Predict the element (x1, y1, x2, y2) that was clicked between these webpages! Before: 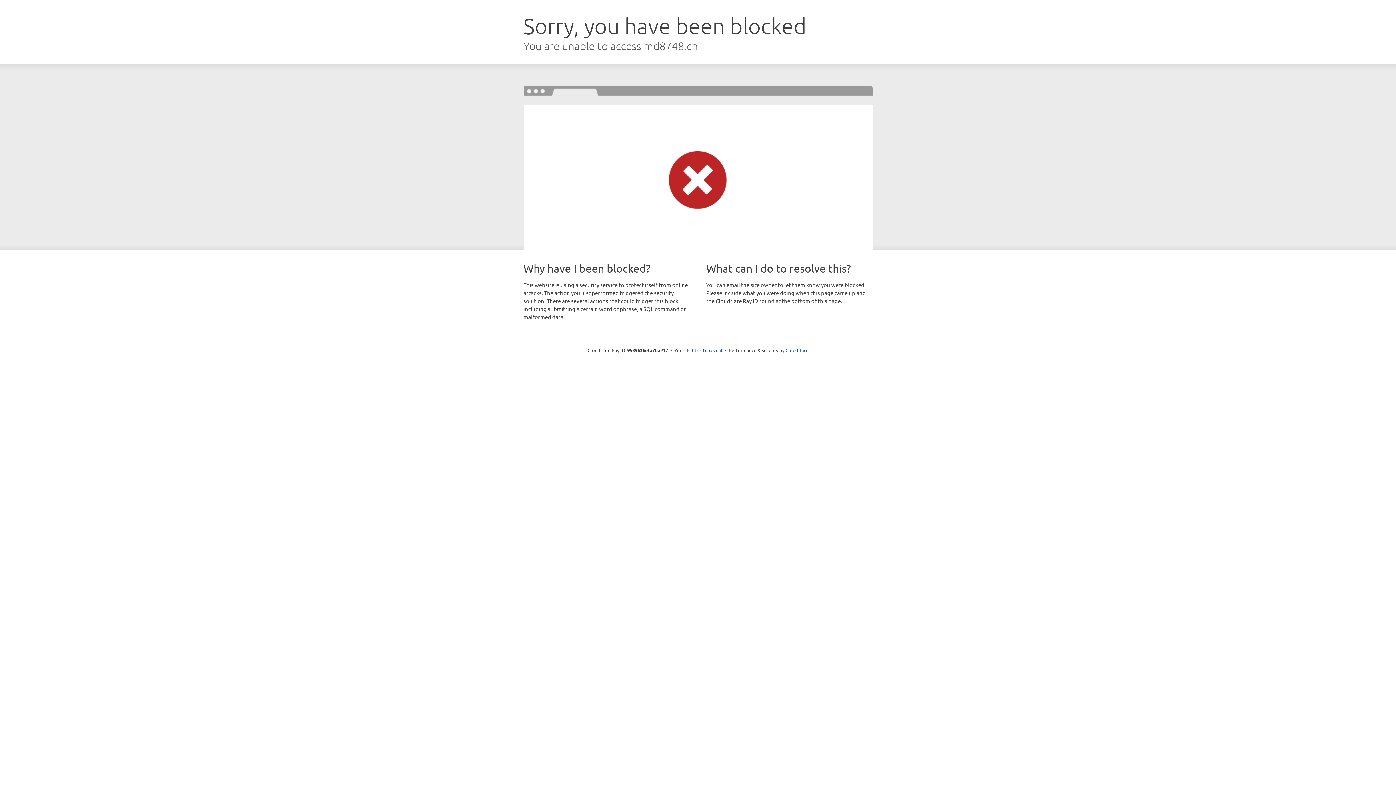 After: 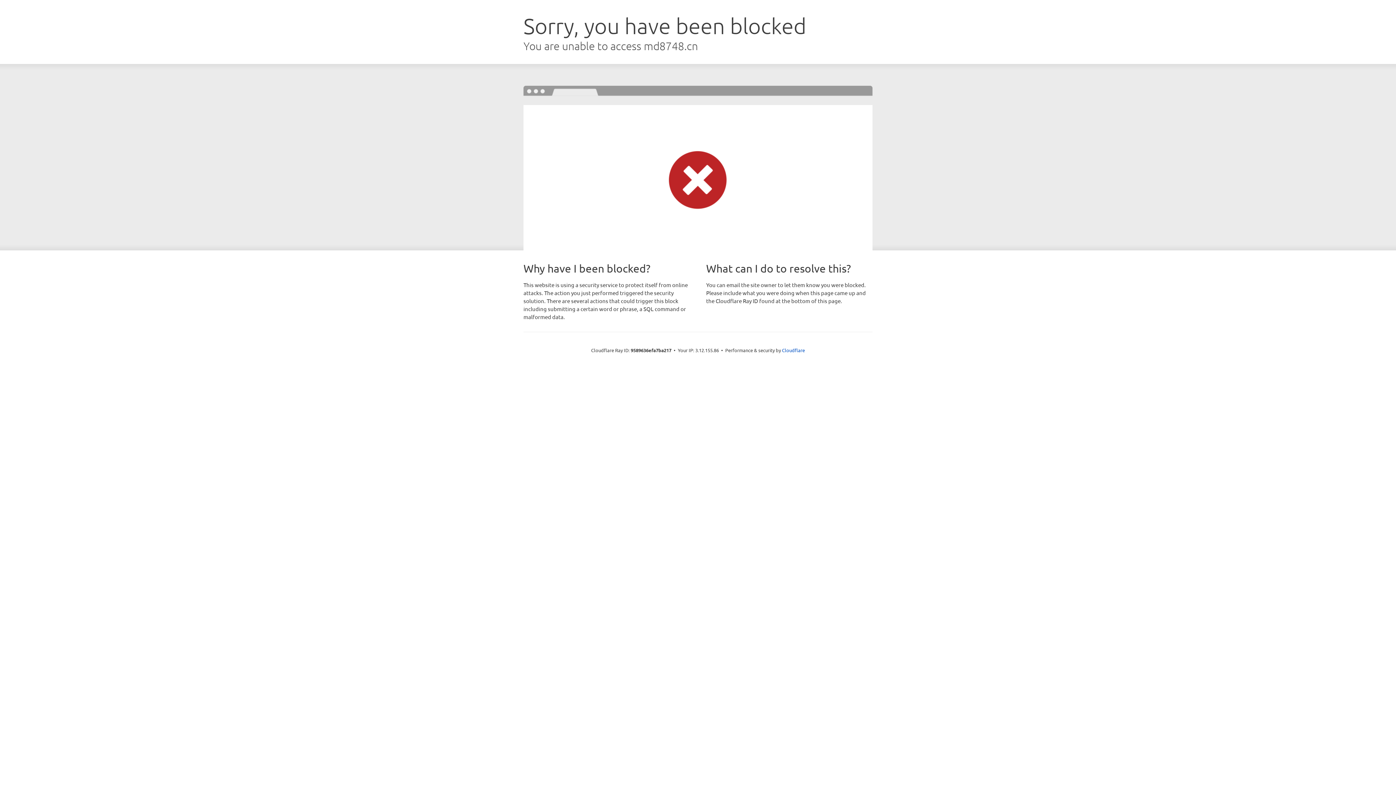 Action: label: Click to reveal bbox: (692, 346, 722, 353)